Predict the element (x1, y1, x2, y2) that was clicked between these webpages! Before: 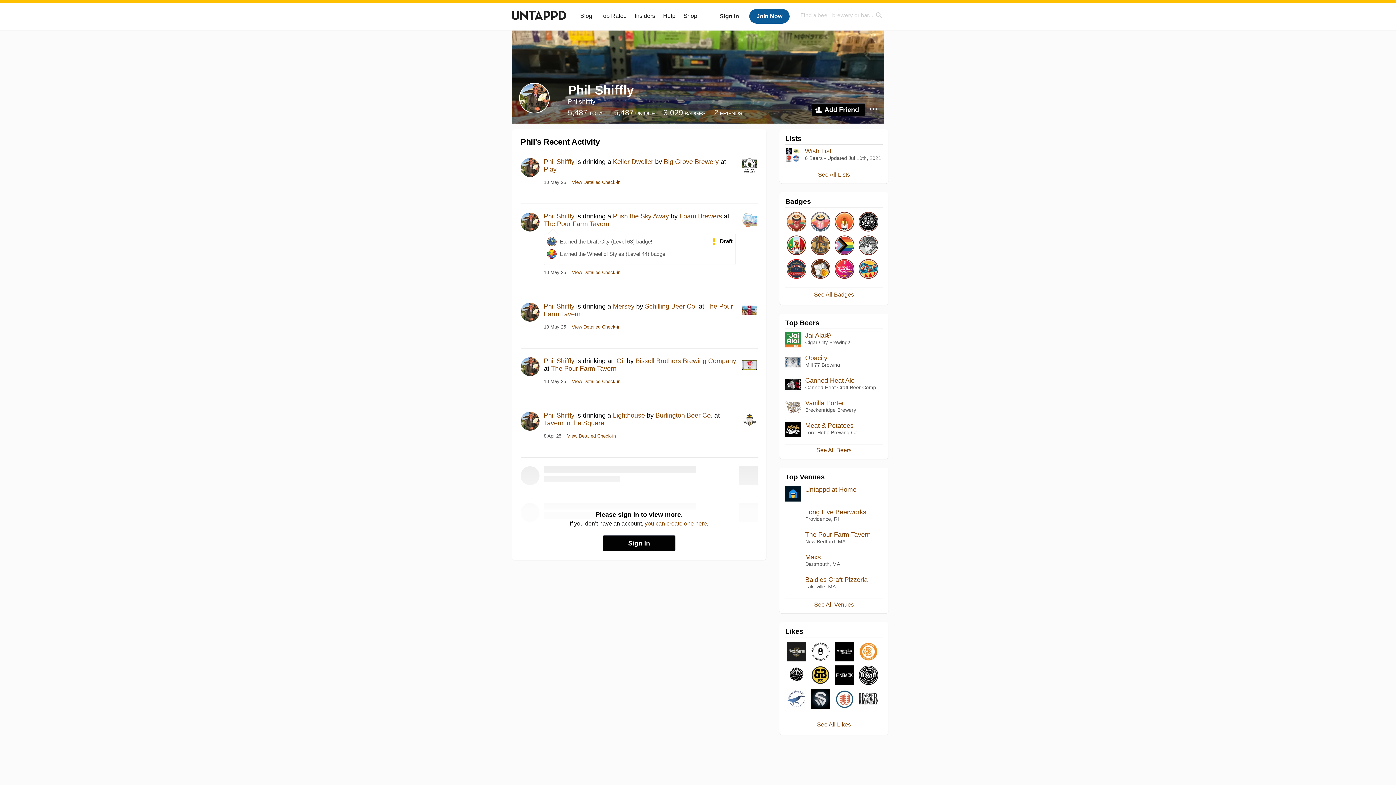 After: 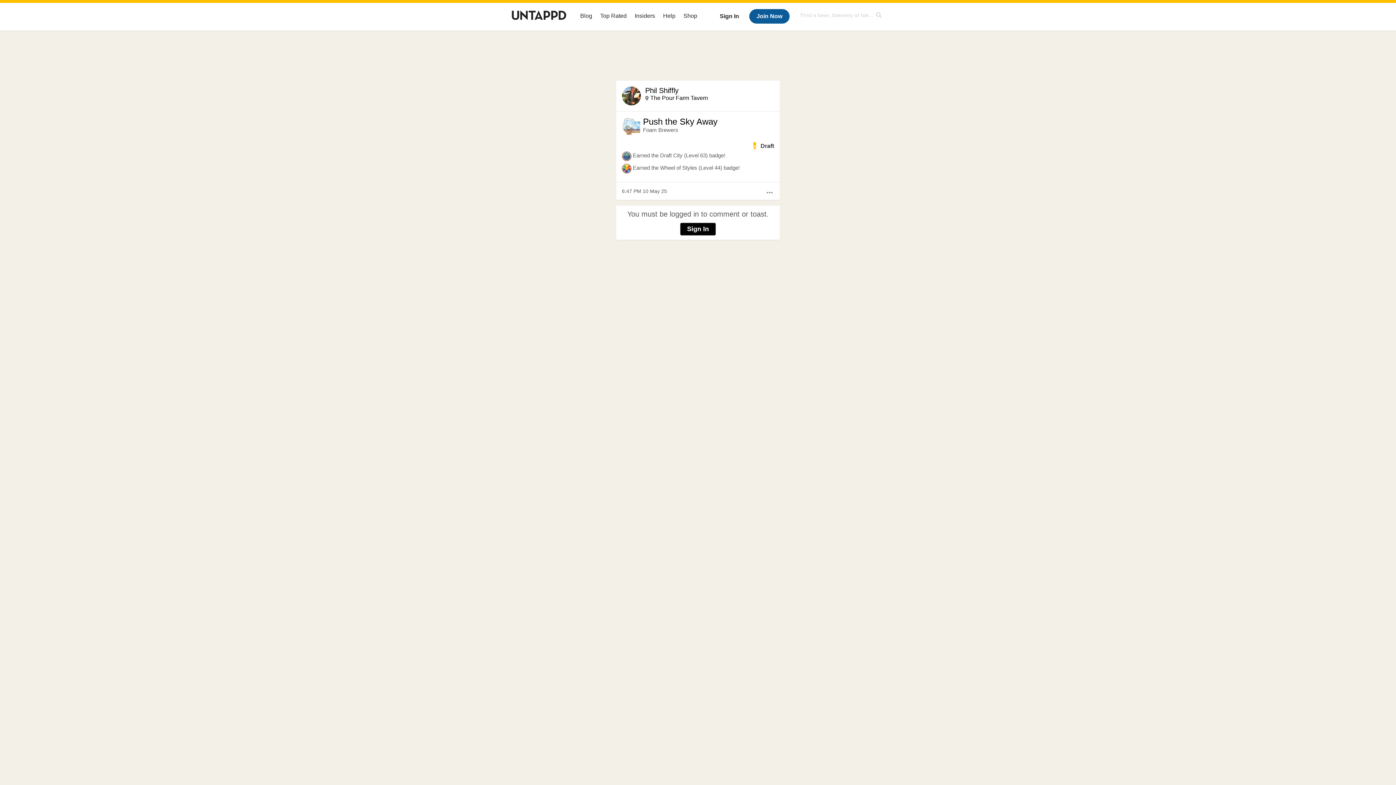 Action: label: 10 May 25 bbox: (544, 270, 566, 274)